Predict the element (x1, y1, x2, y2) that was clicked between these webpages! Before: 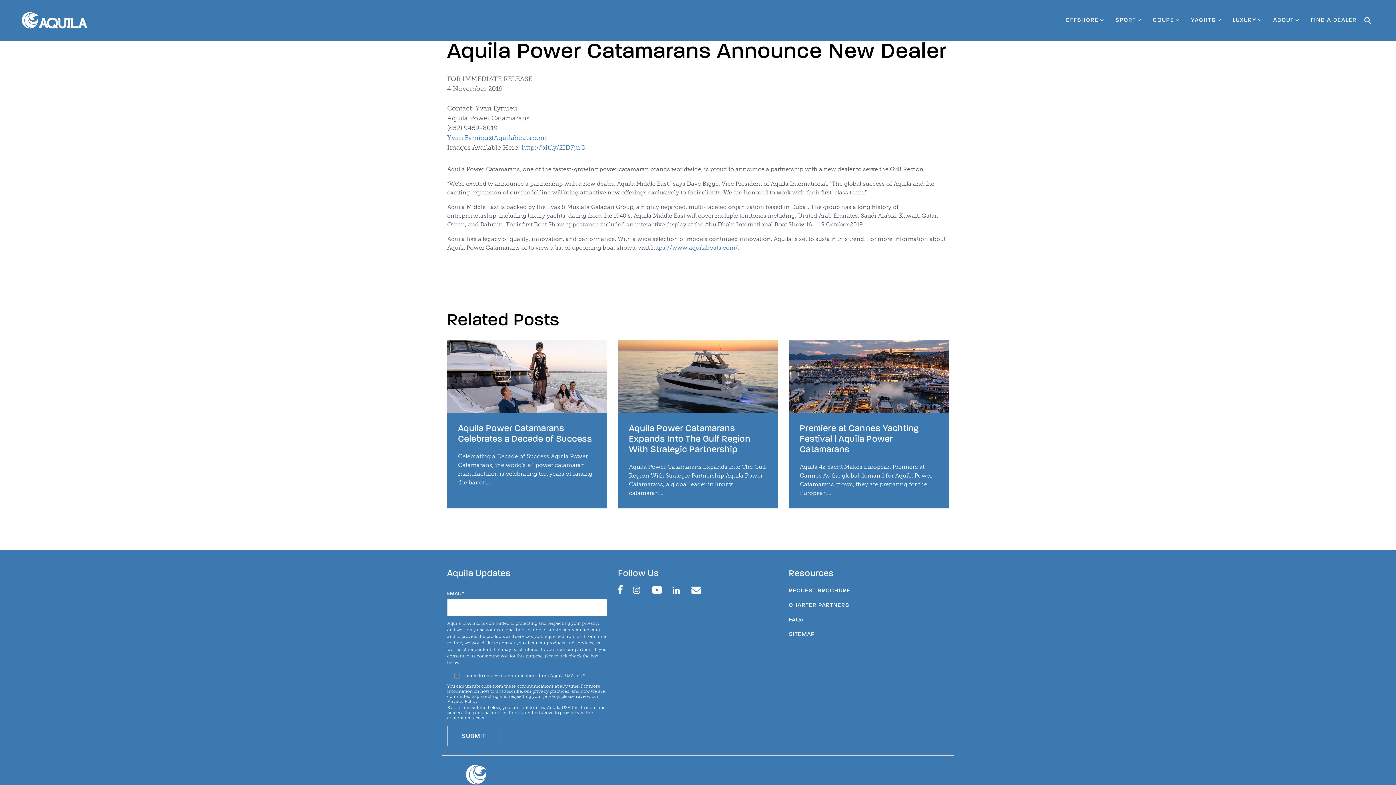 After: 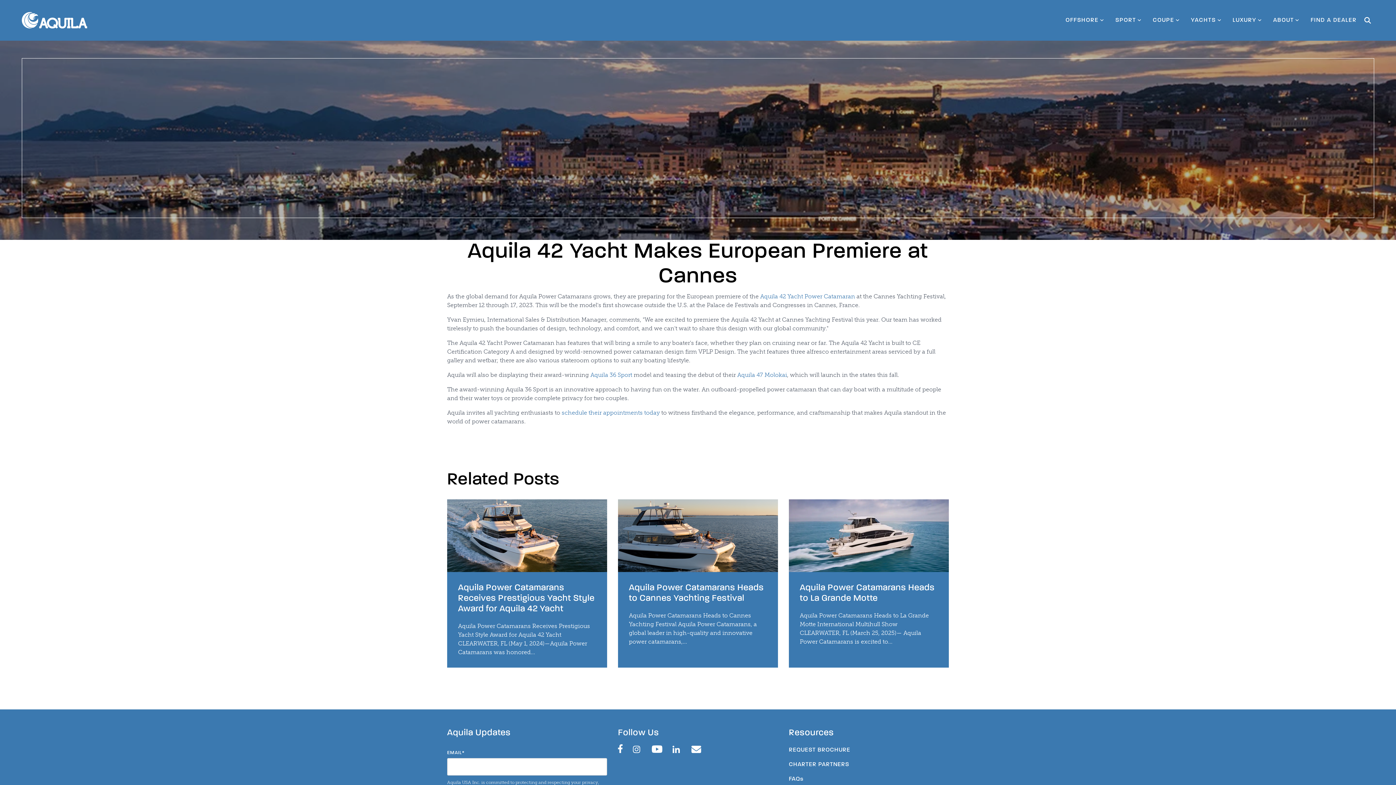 Action: bbox: (800, 424, 919, 454) label: Premiere at Cannes Yachting Festival | Aquila Power Catamarans